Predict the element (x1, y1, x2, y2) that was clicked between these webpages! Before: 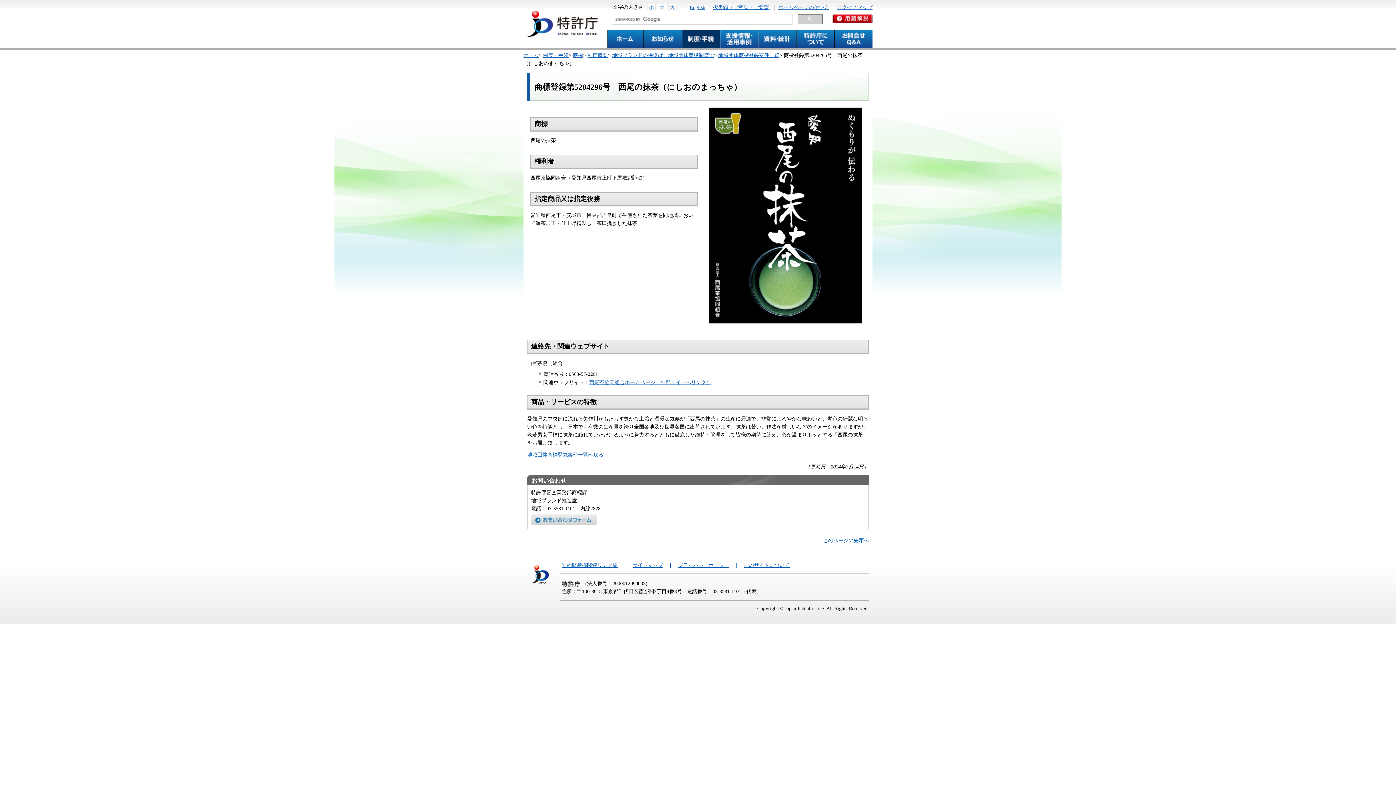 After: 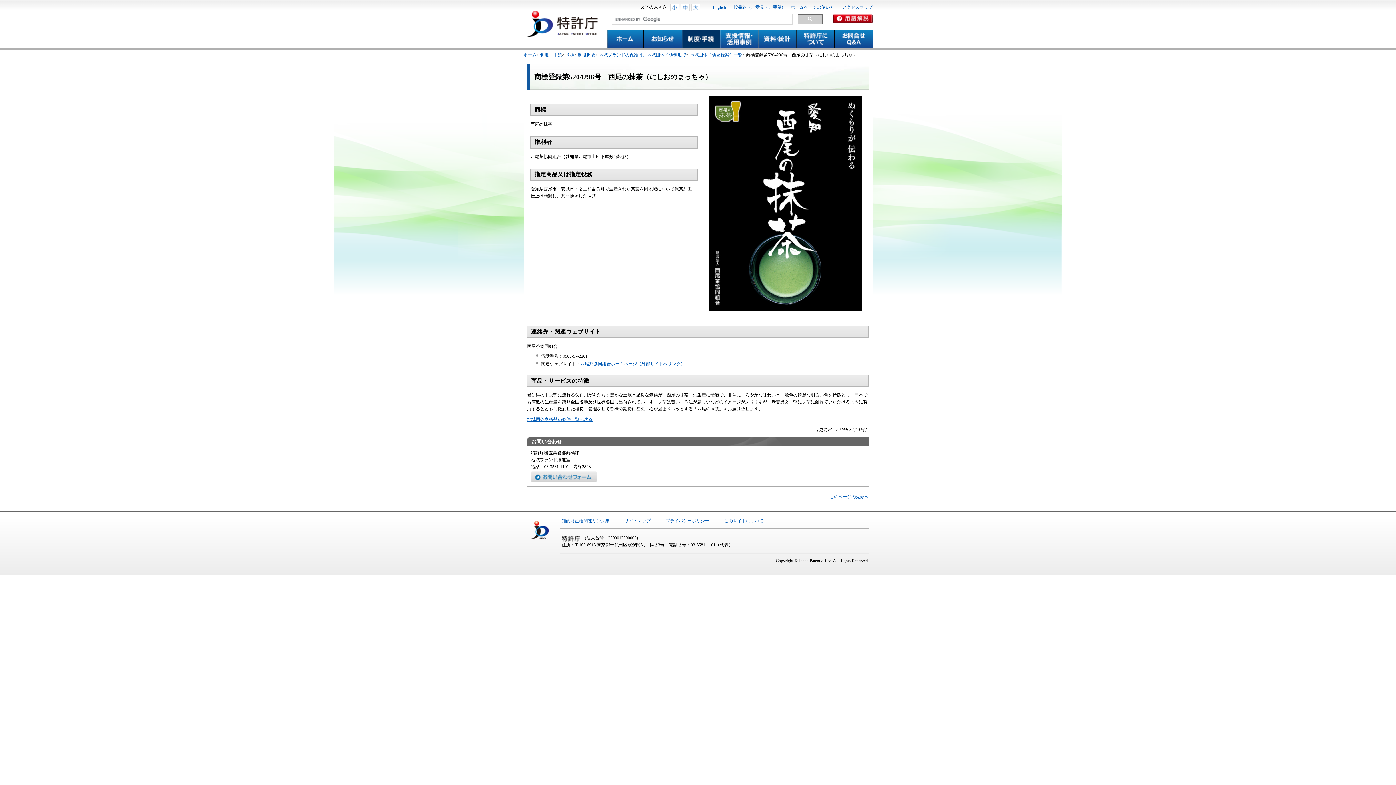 Action: bbox: (647, 3, 656, 9)